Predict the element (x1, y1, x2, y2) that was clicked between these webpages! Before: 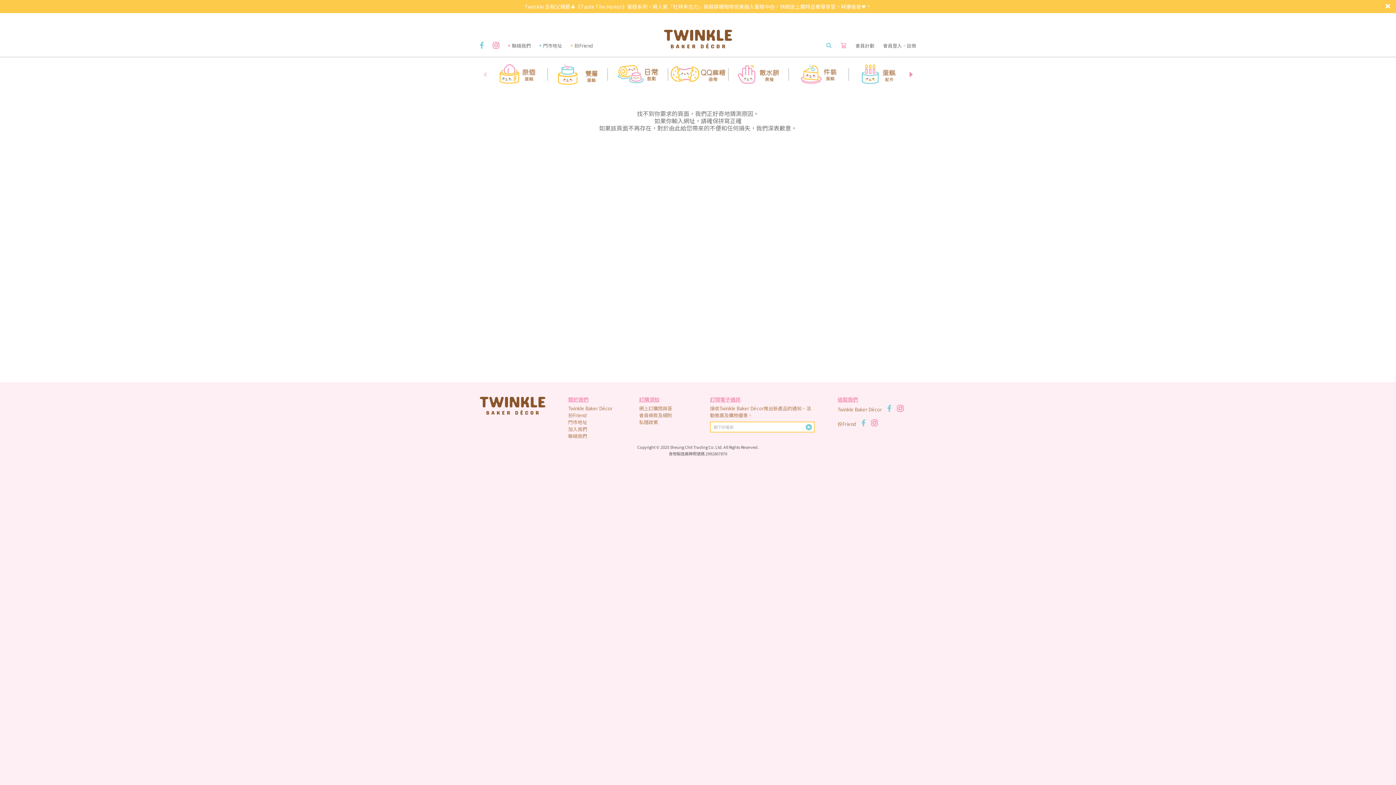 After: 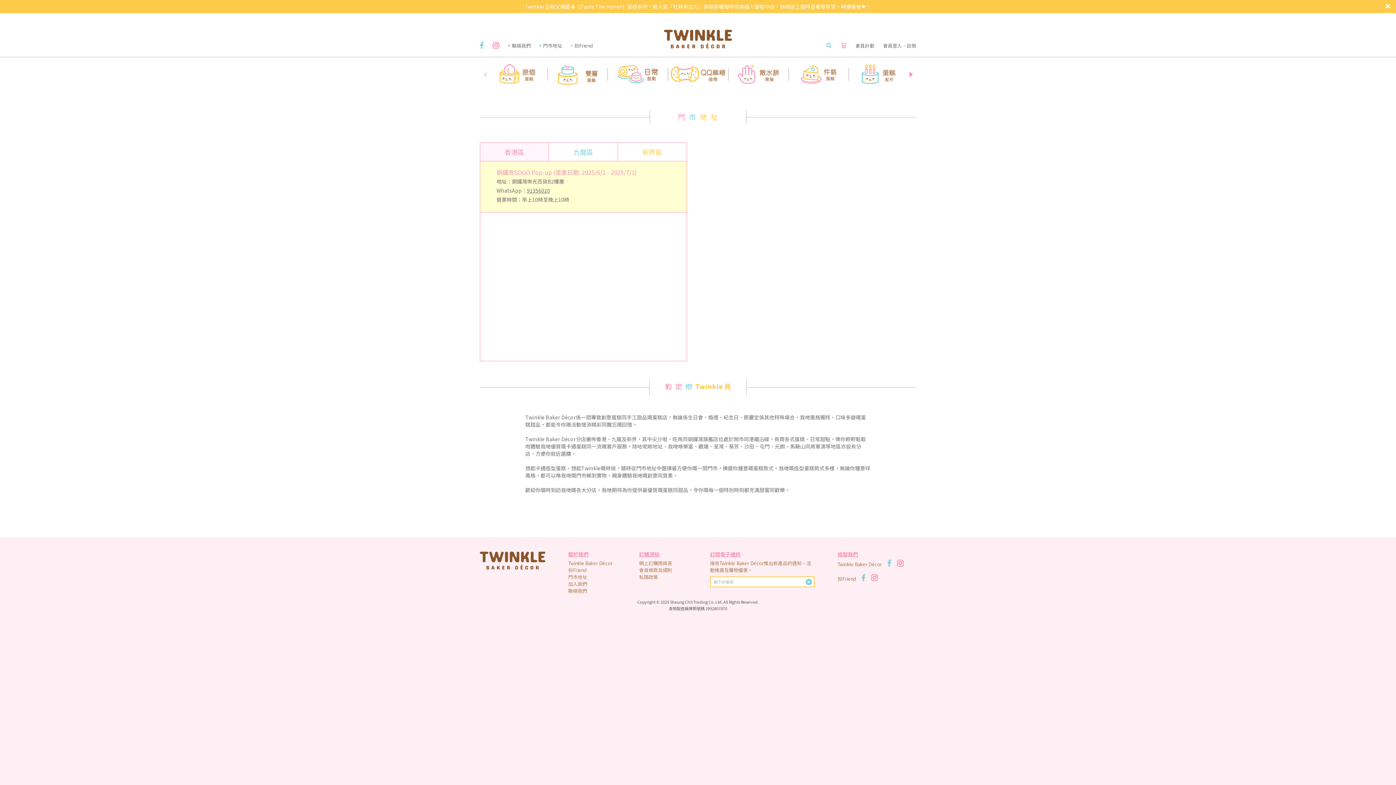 Action: bbox: (568, 418, 587, 425) label: 門市地址